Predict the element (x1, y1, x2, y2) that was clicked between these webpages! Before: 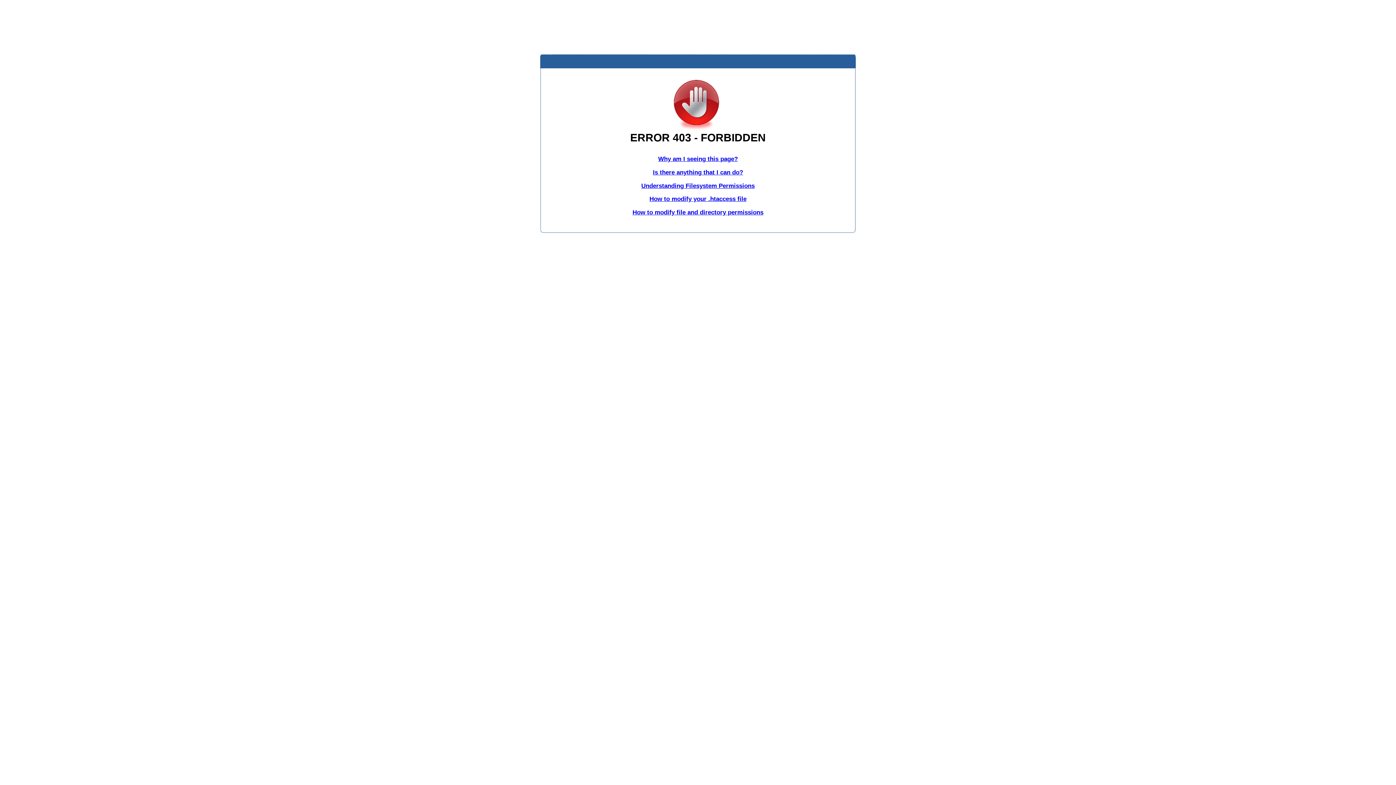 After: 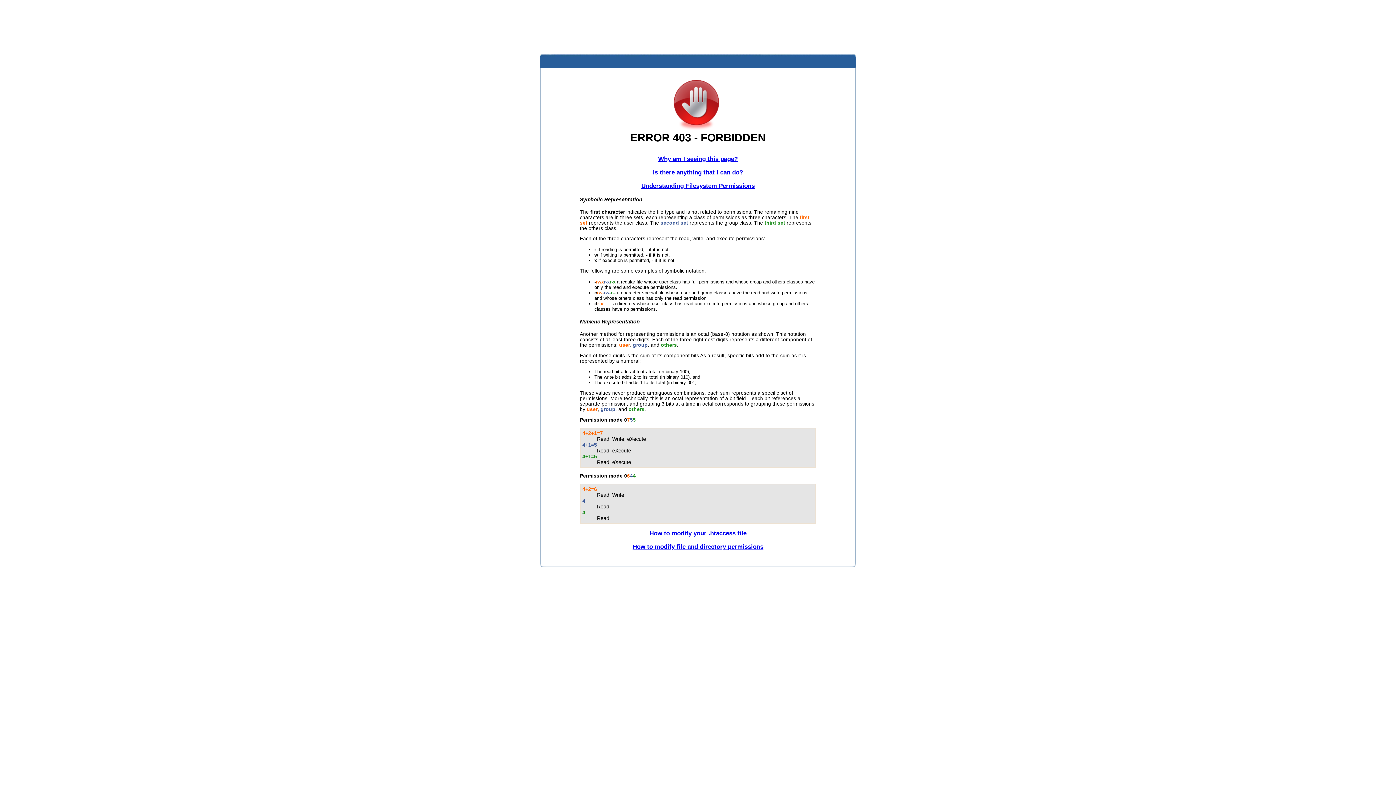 Action: label: Understanding Filesystem Permissions bbox: (641, 182, 754, 189)